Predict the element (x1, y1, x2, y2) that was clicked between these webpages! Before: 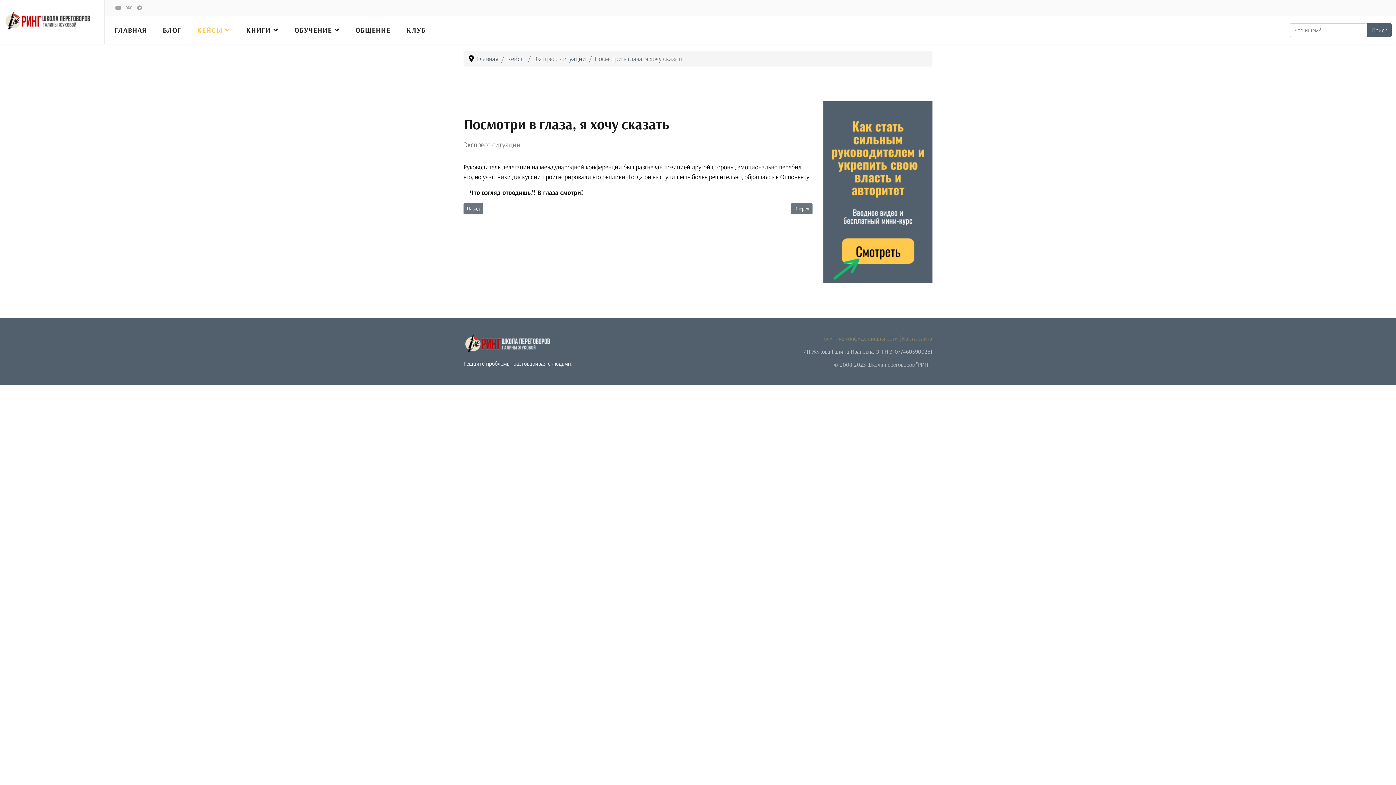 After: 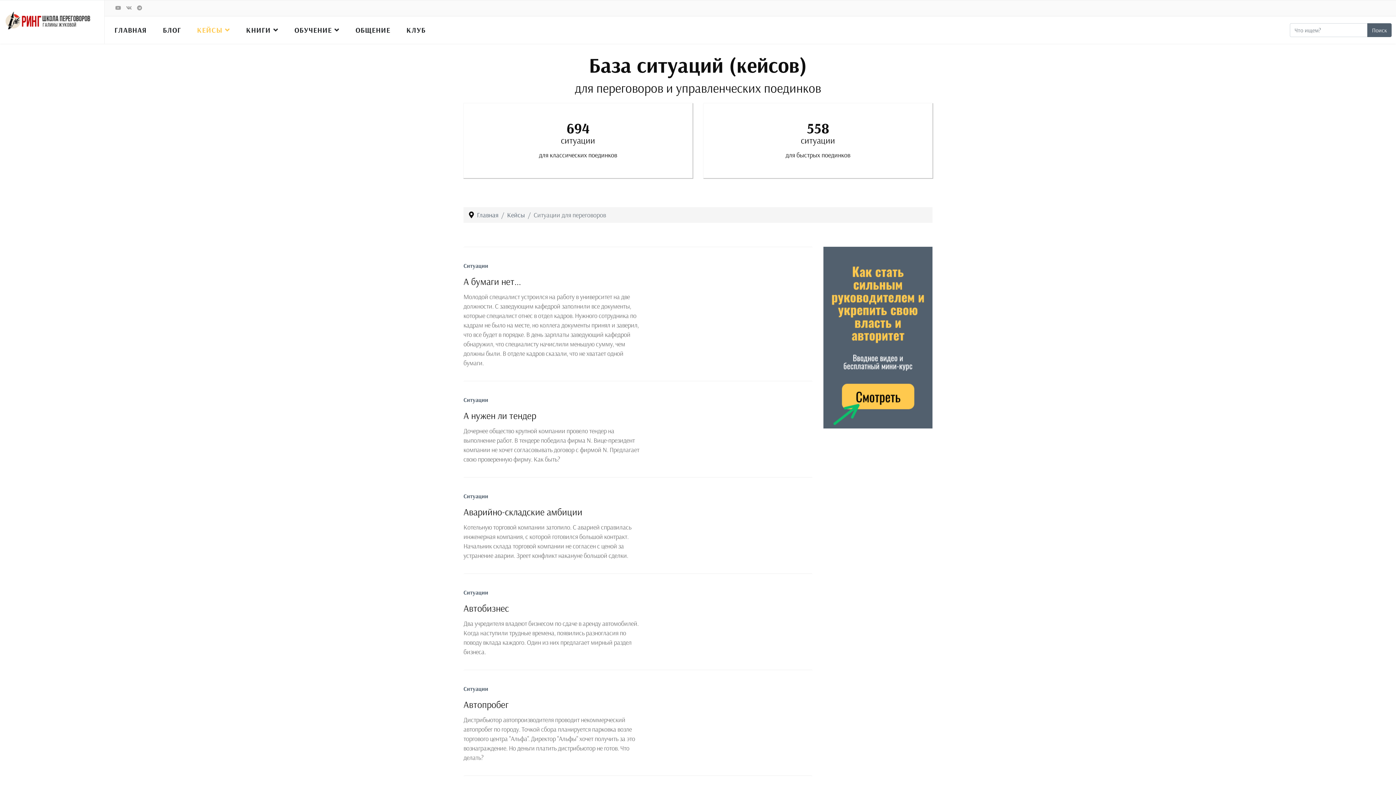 Action: bbox: (189, 16, 238, 43) label: КЕЙСЫ